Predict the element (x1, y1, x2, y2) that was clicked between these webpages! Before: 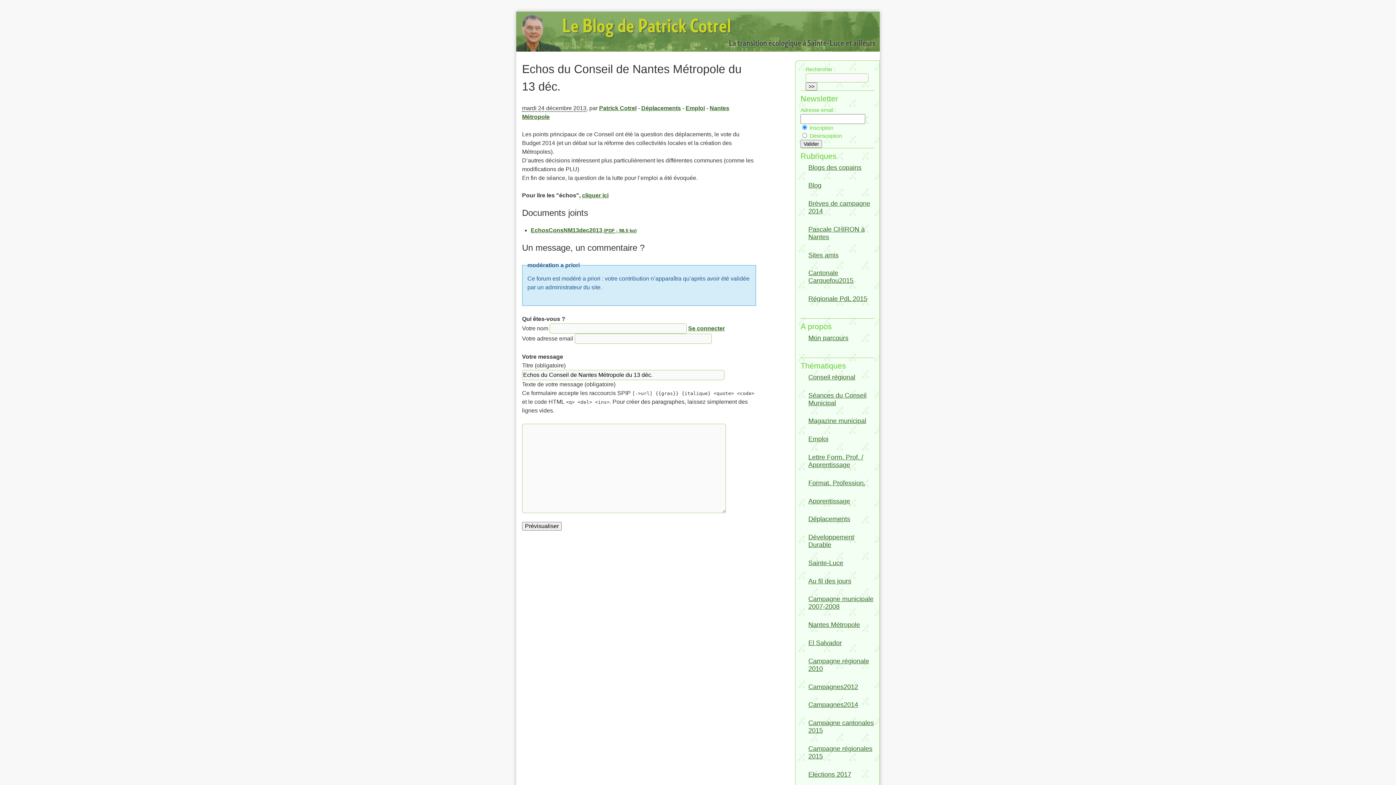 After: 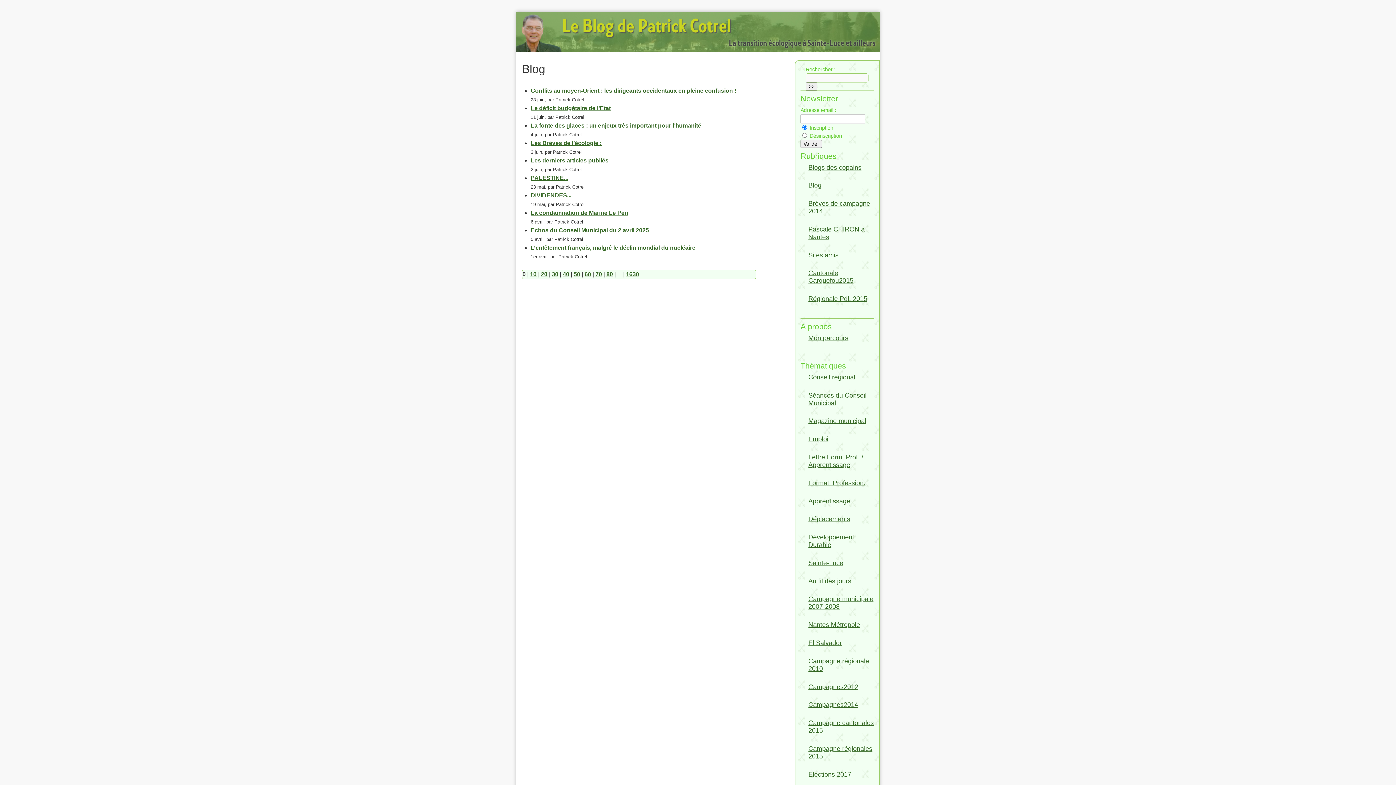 Action: bbox: (808, 181, 821, 189) label: Blog